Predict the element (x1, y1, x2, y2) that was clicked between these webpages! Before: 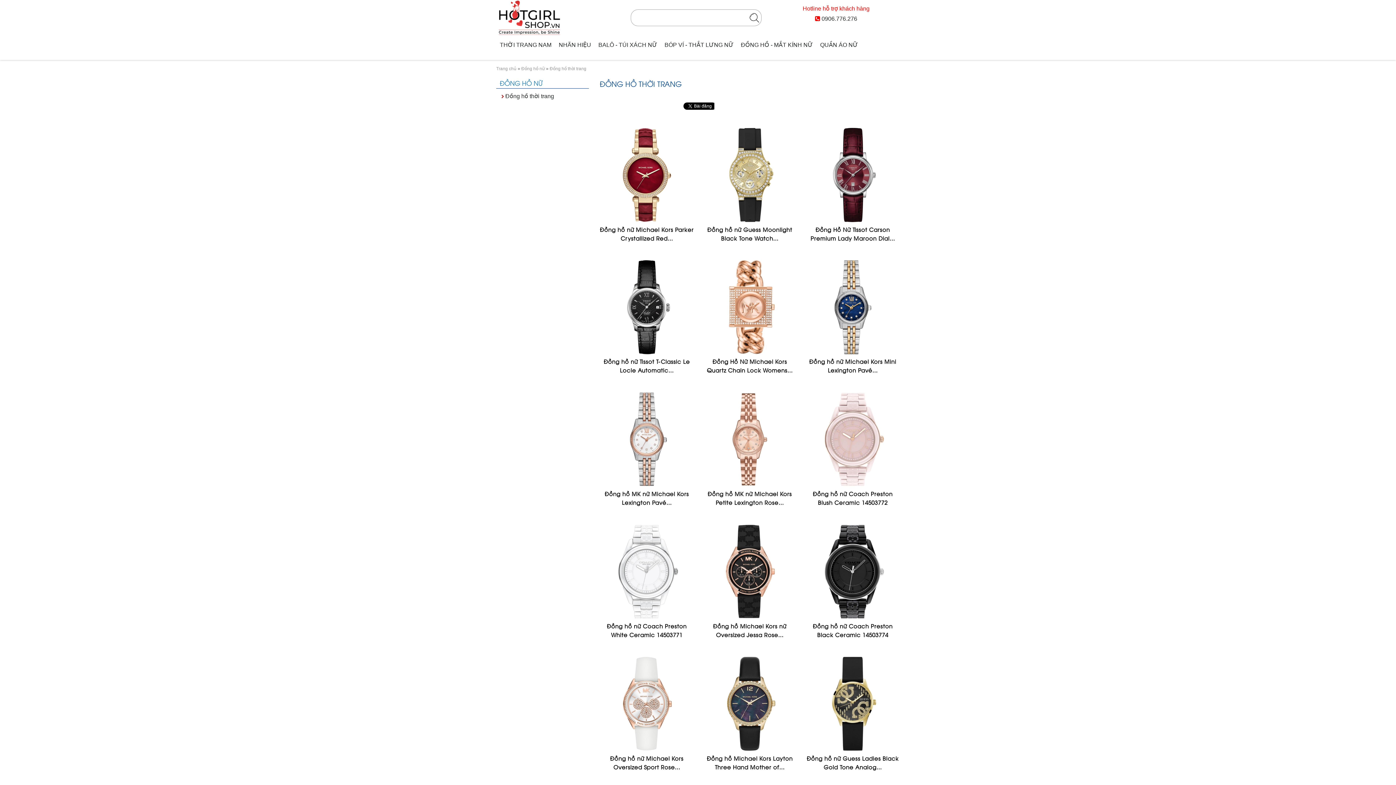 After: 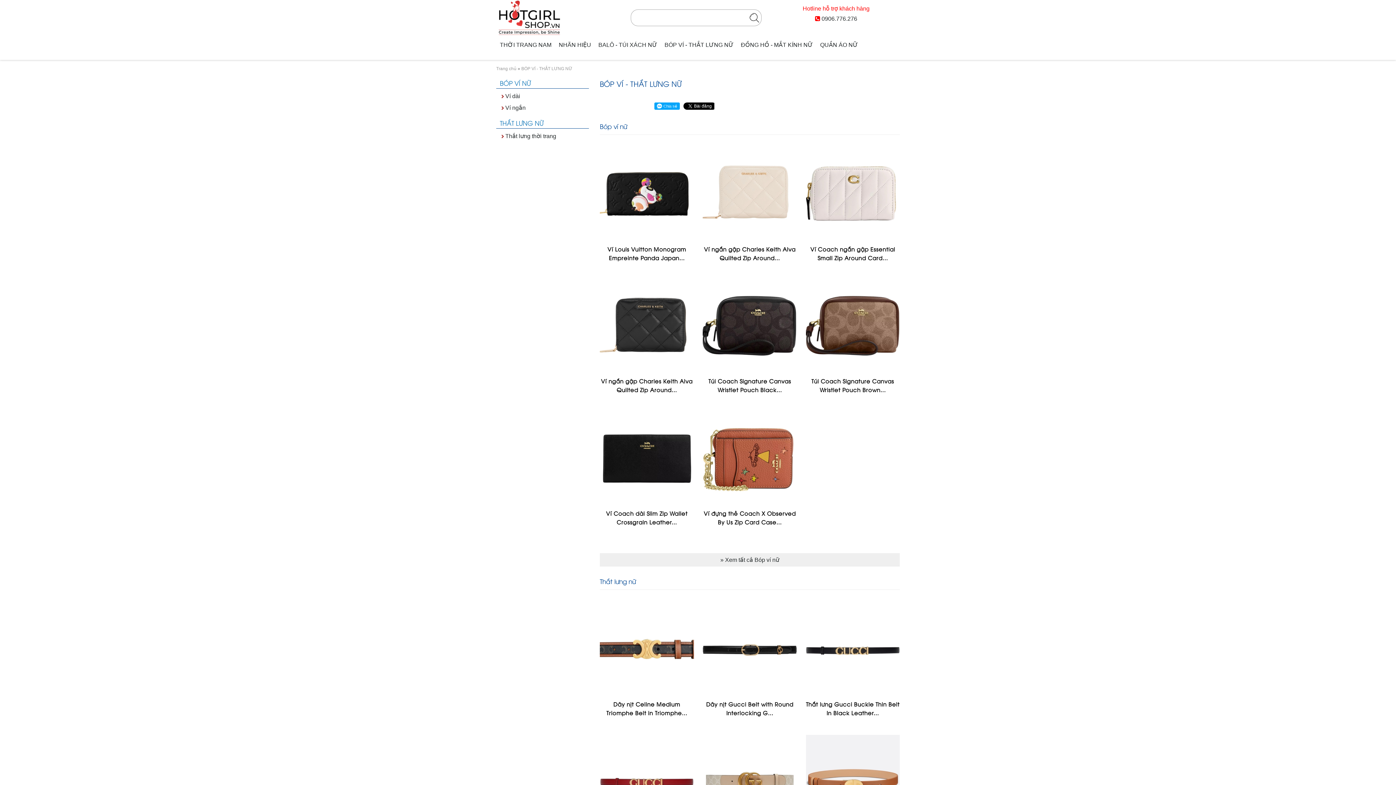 Action: bbox: (664, 40, 733, 50) label: BÓP VÍ - THẮT LƯNG NỮ